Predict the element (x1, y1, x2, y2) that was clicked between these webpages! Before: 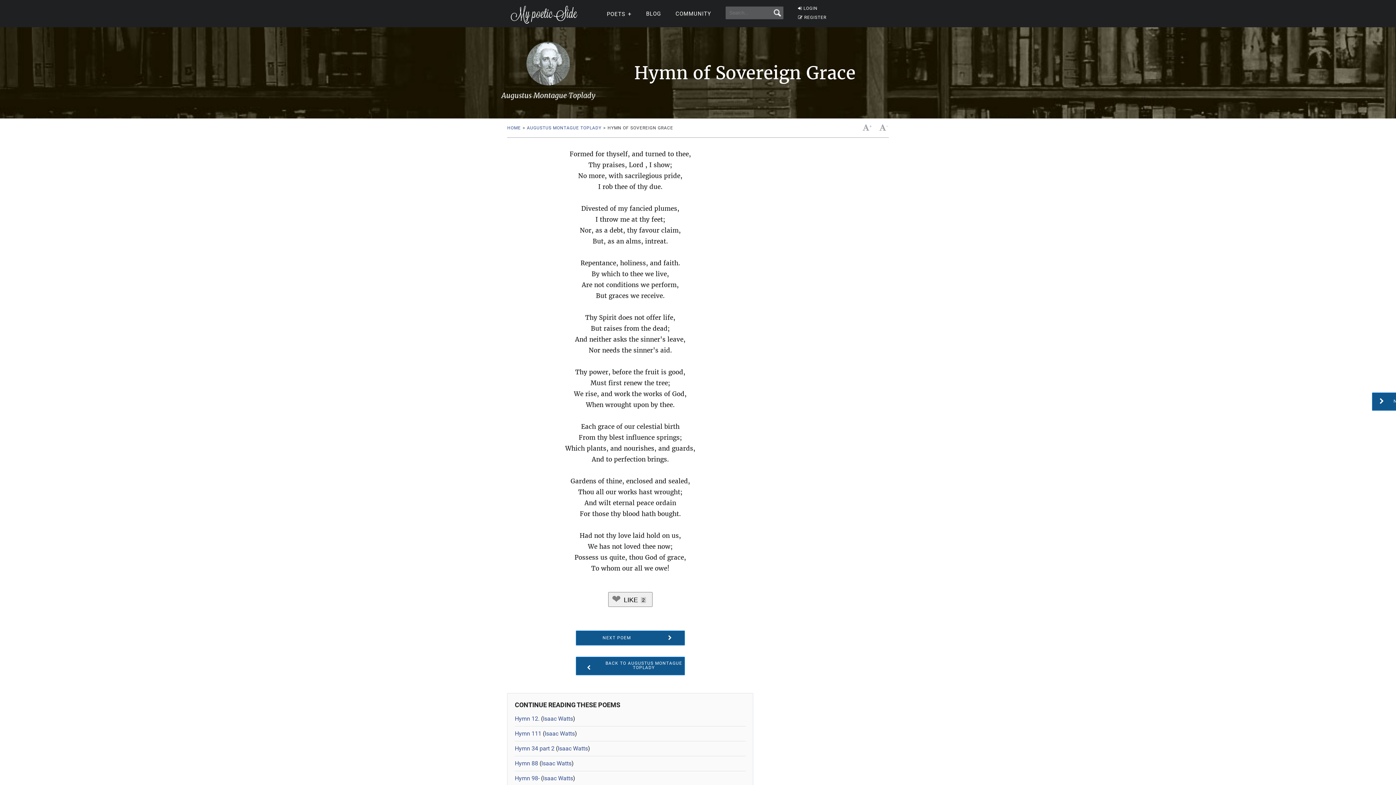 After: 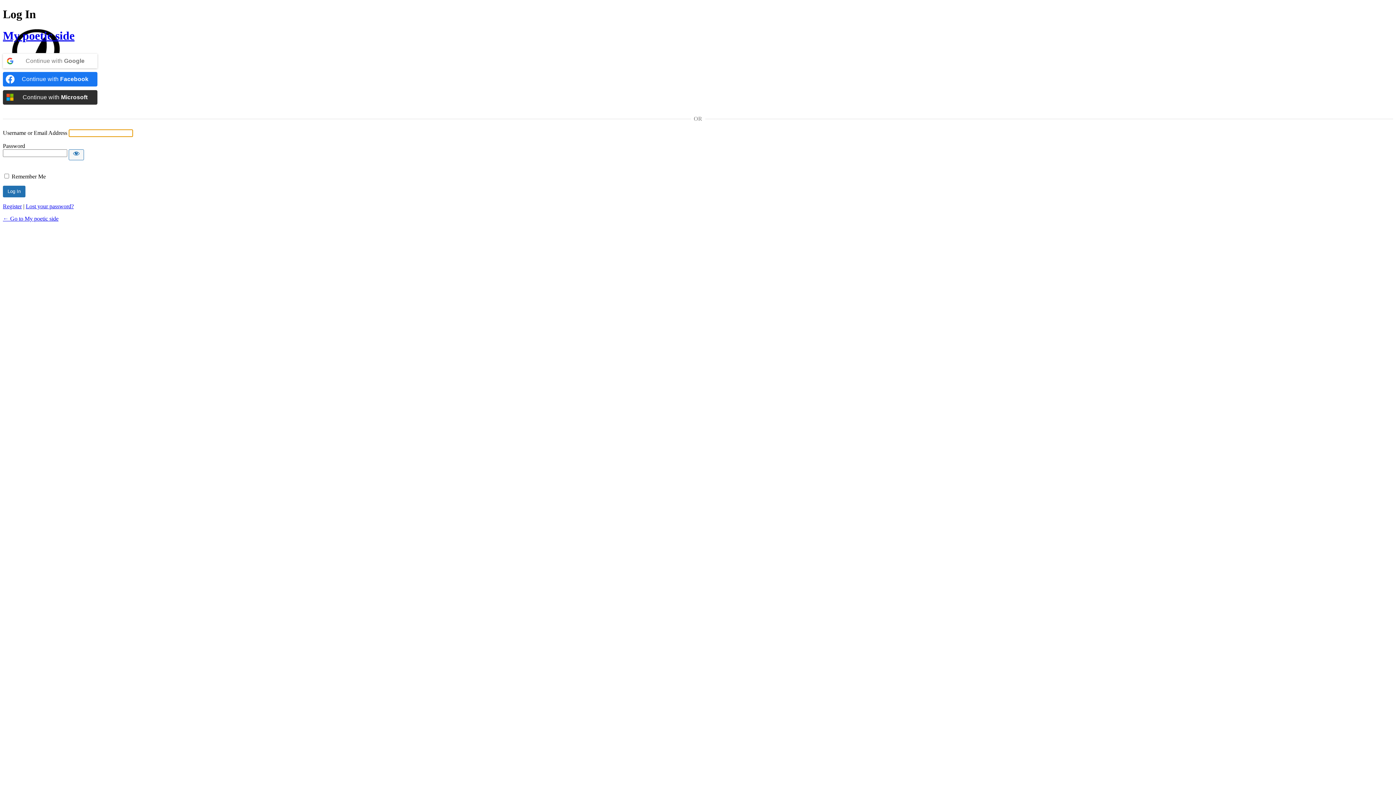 Action: label:  LOGIN bbox: (798, 5, 817, 10)